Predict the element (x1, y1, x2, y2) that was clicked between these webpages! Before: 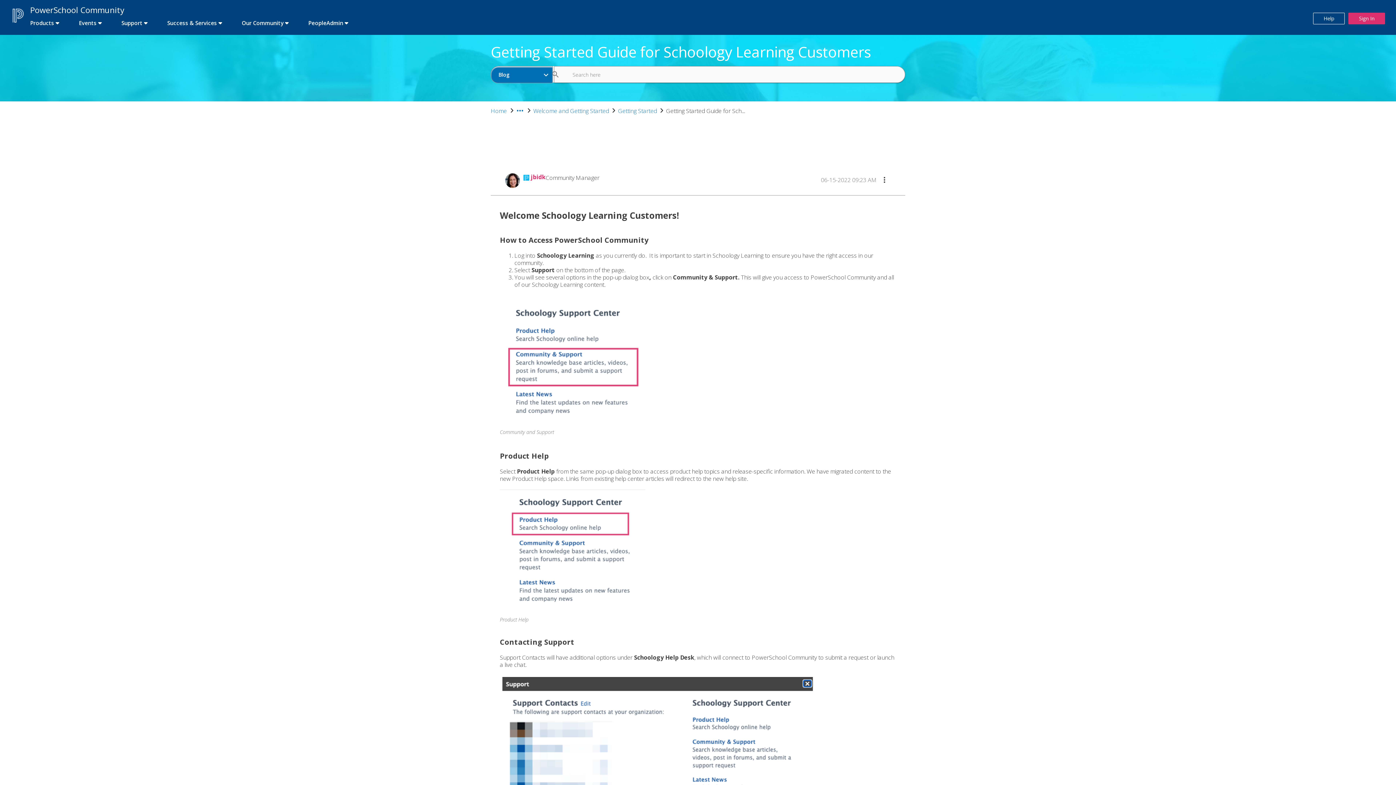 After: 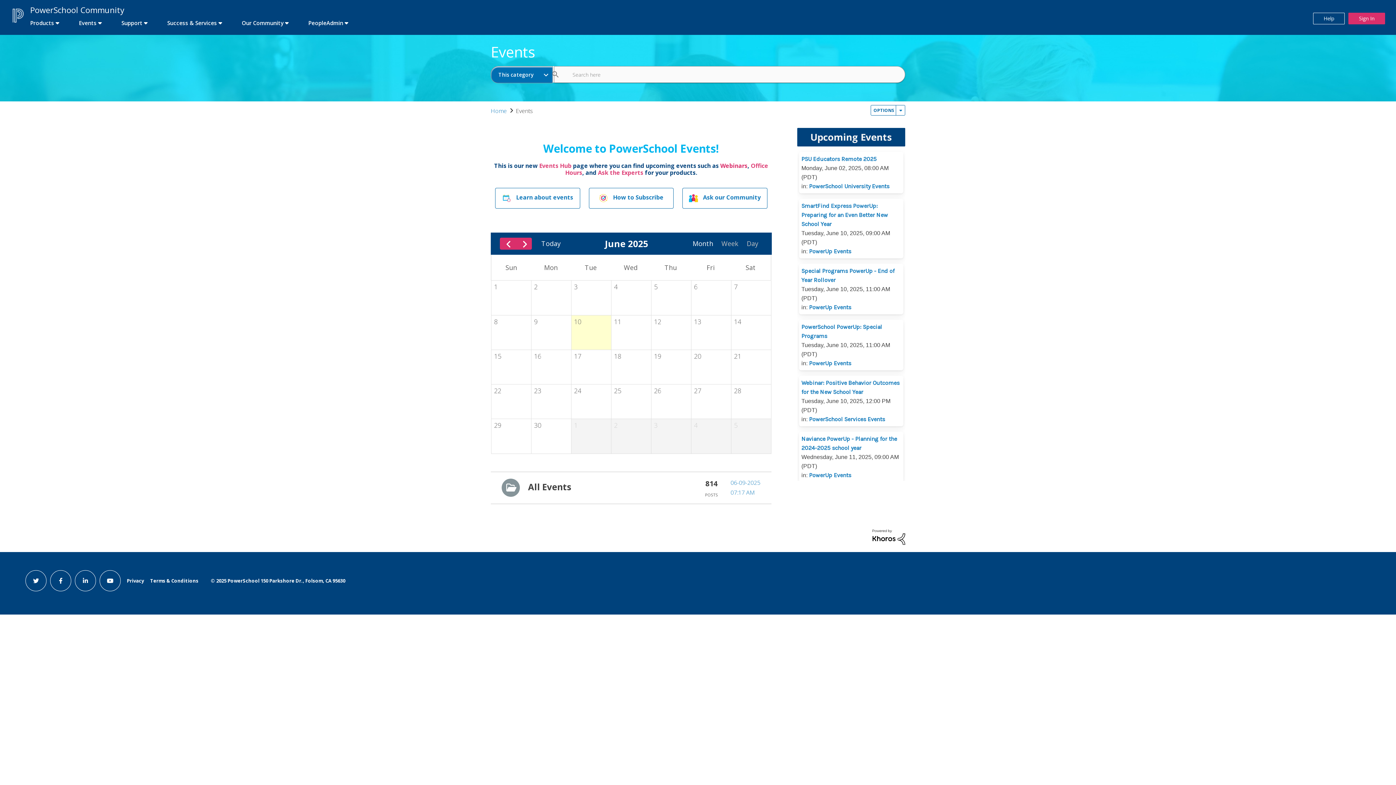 Action: label: first link bbox: (69, 16, 110, 29)